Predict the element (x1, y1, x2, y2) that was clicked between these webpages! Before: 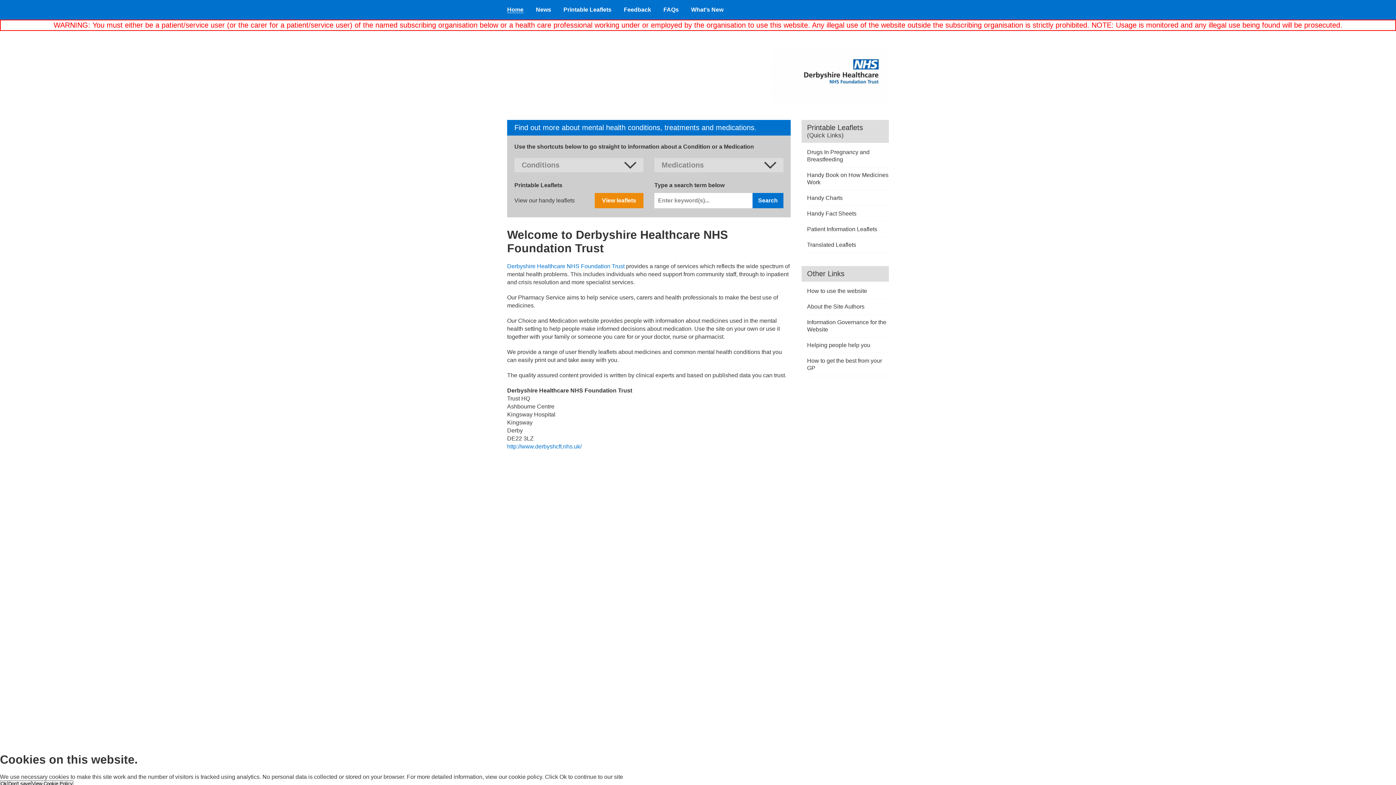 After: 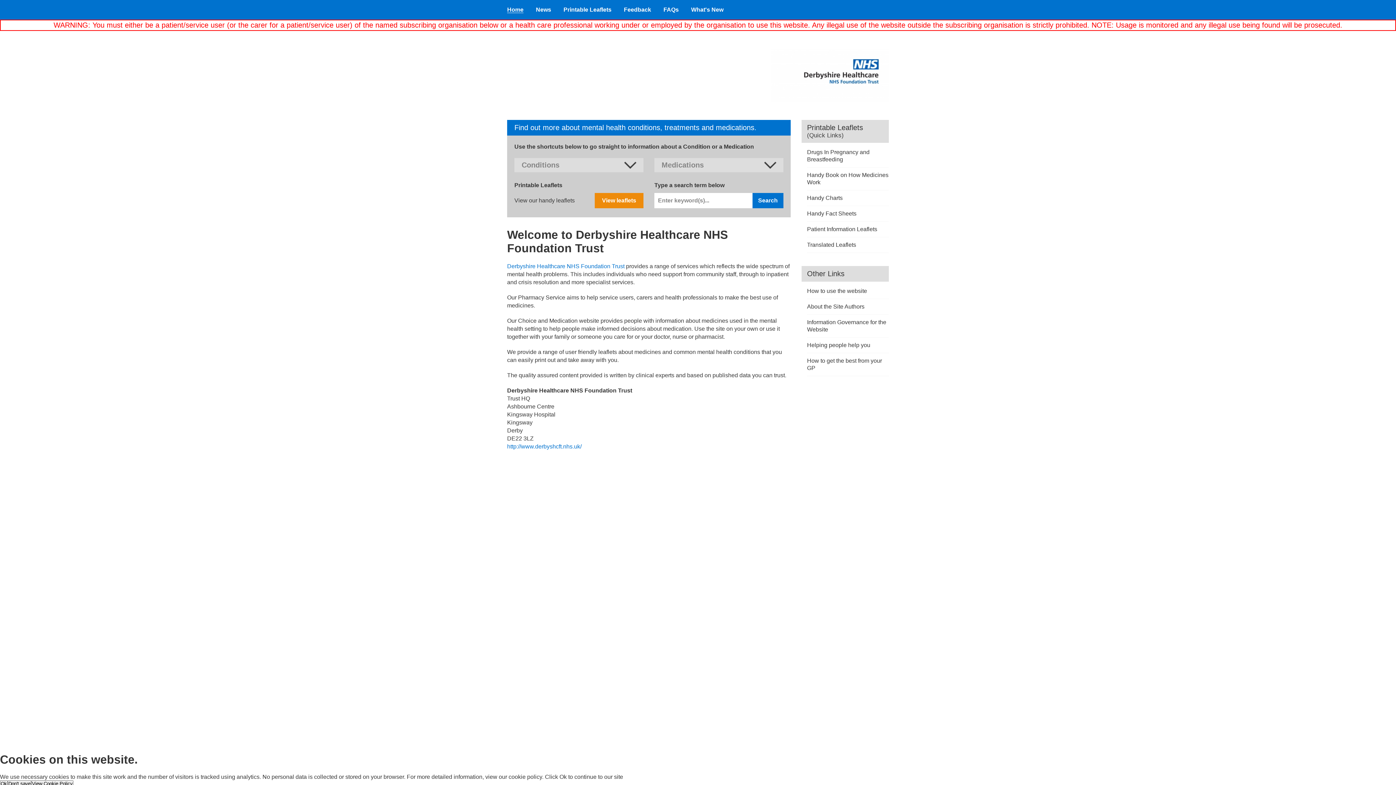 Action: bbox: (536, 6, 551, 12) label: News